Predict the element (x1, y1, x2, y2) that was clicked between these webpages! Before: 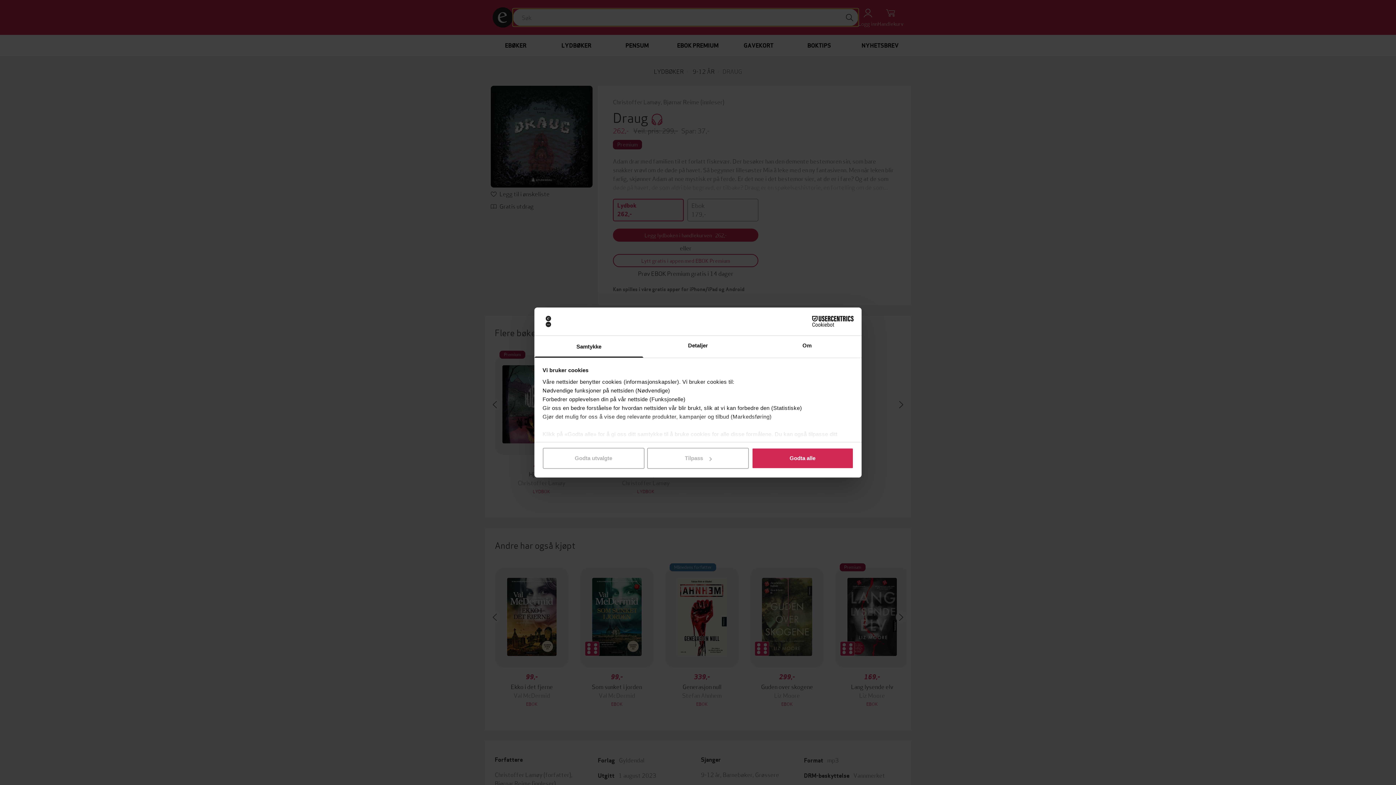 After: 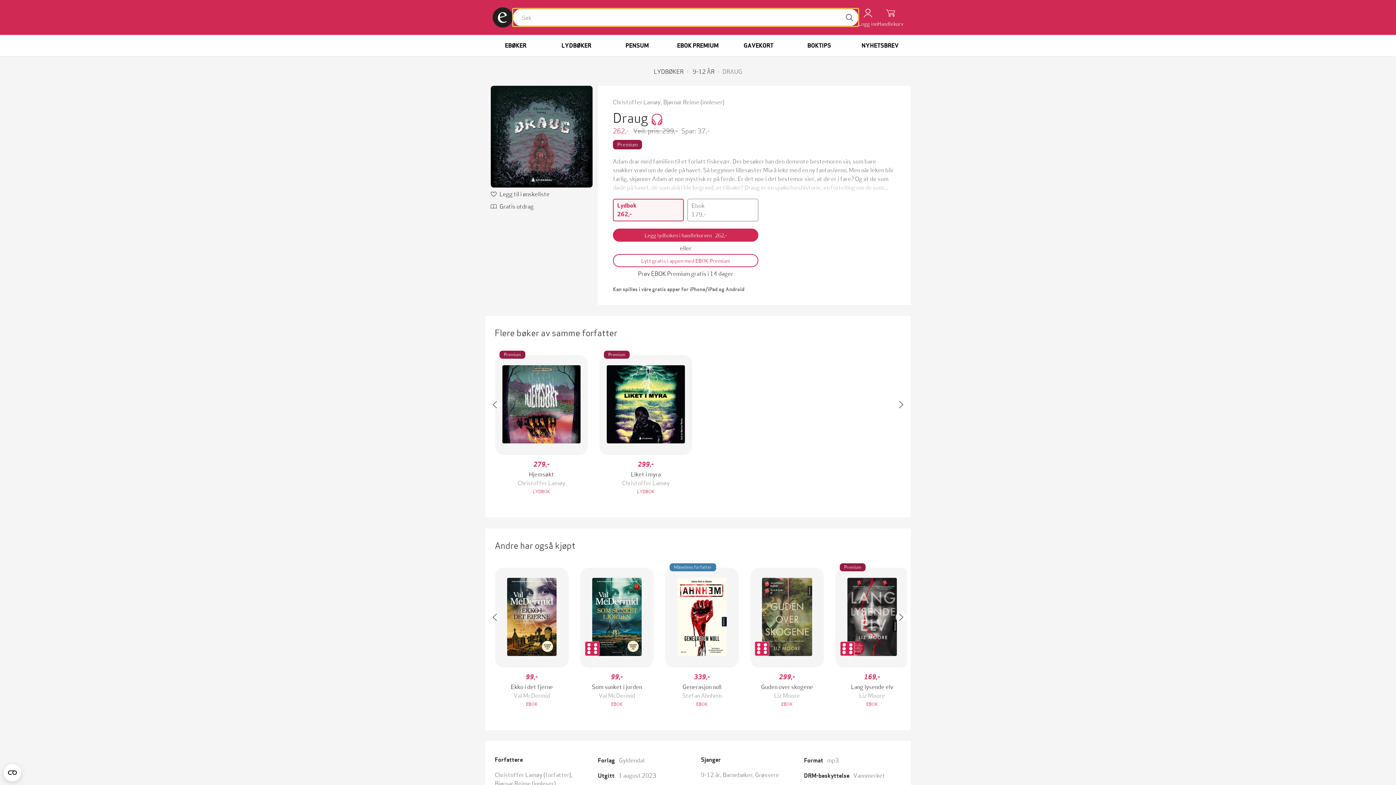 Action: label: Godta alle bbox: (751, 448, 853, 469)